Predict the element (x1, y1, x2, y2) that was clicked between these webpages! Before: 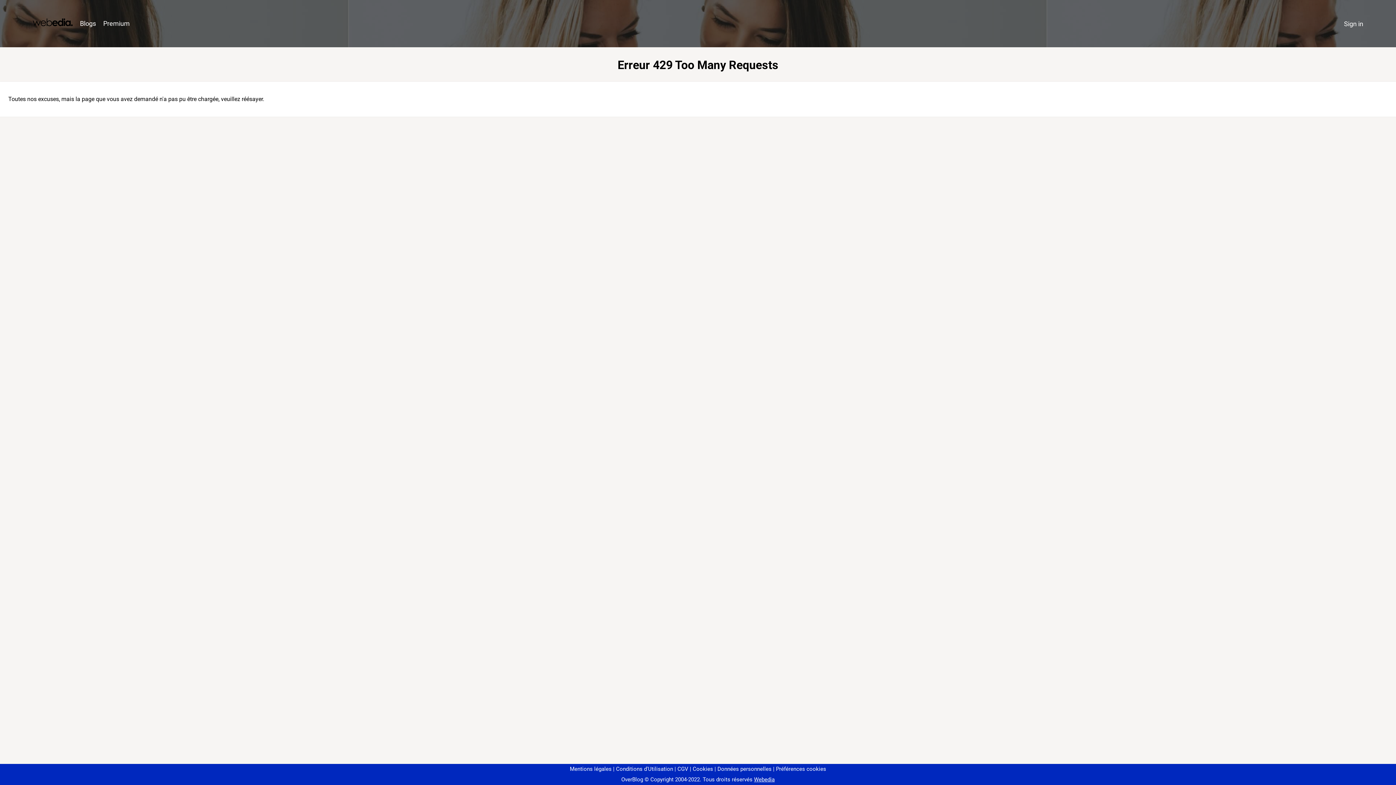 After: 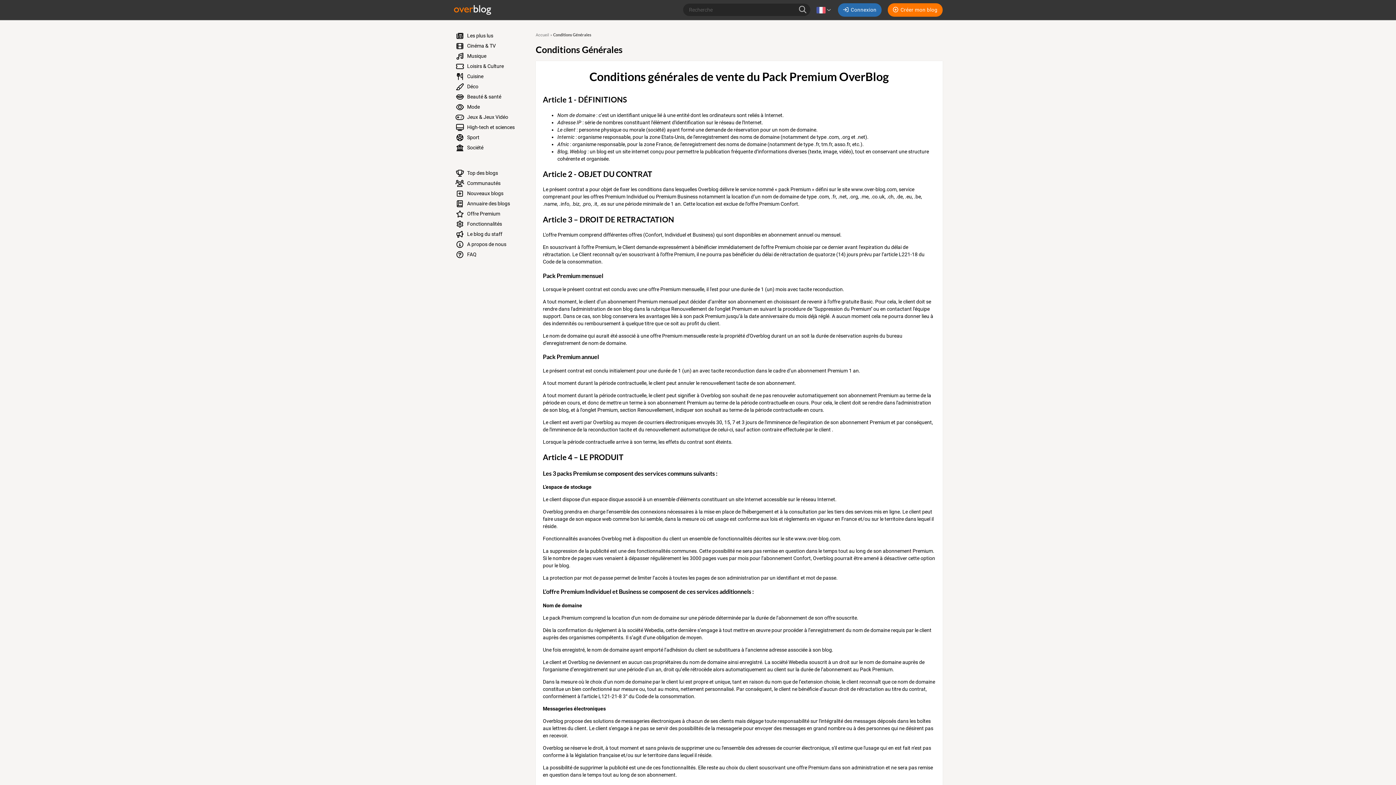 Action: label: CGV bbox: (674, 766, 688, 772)